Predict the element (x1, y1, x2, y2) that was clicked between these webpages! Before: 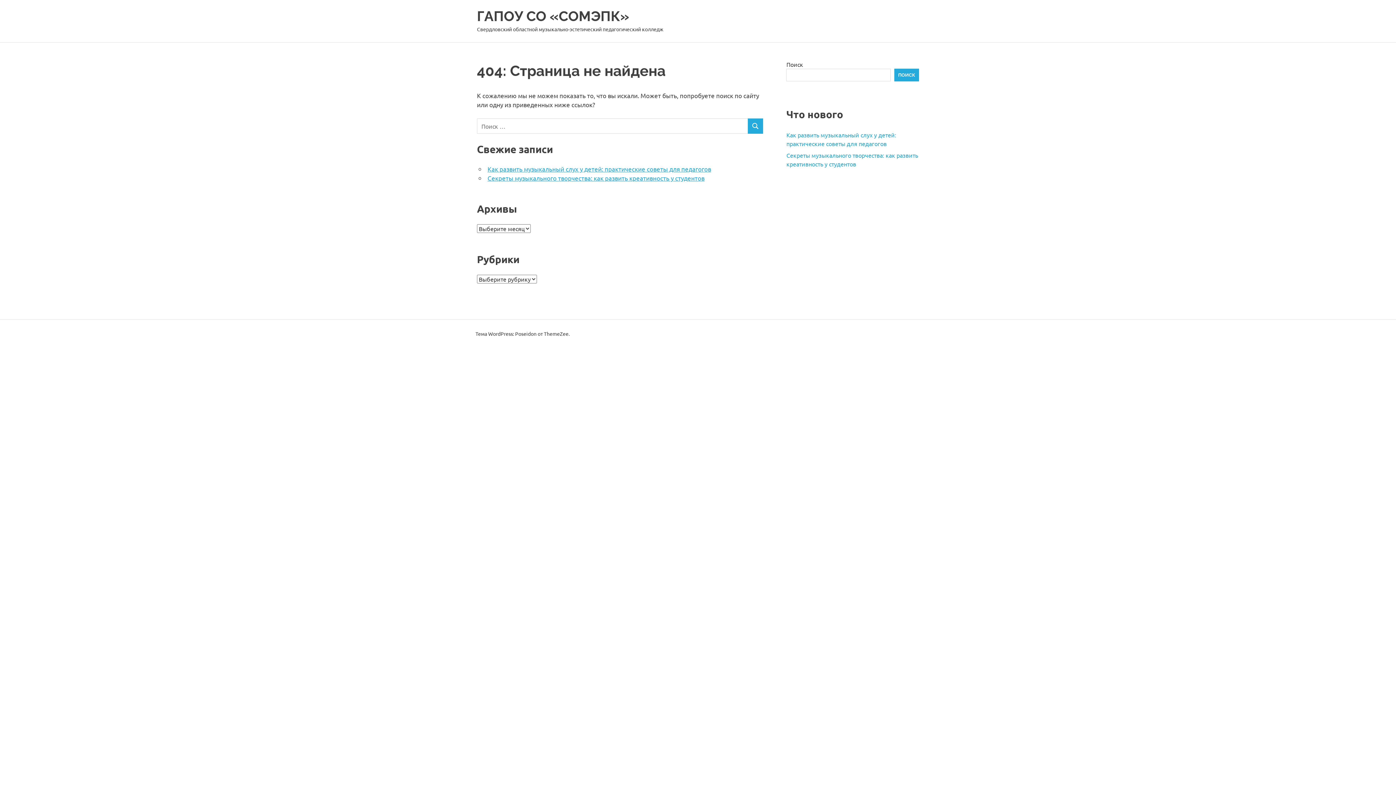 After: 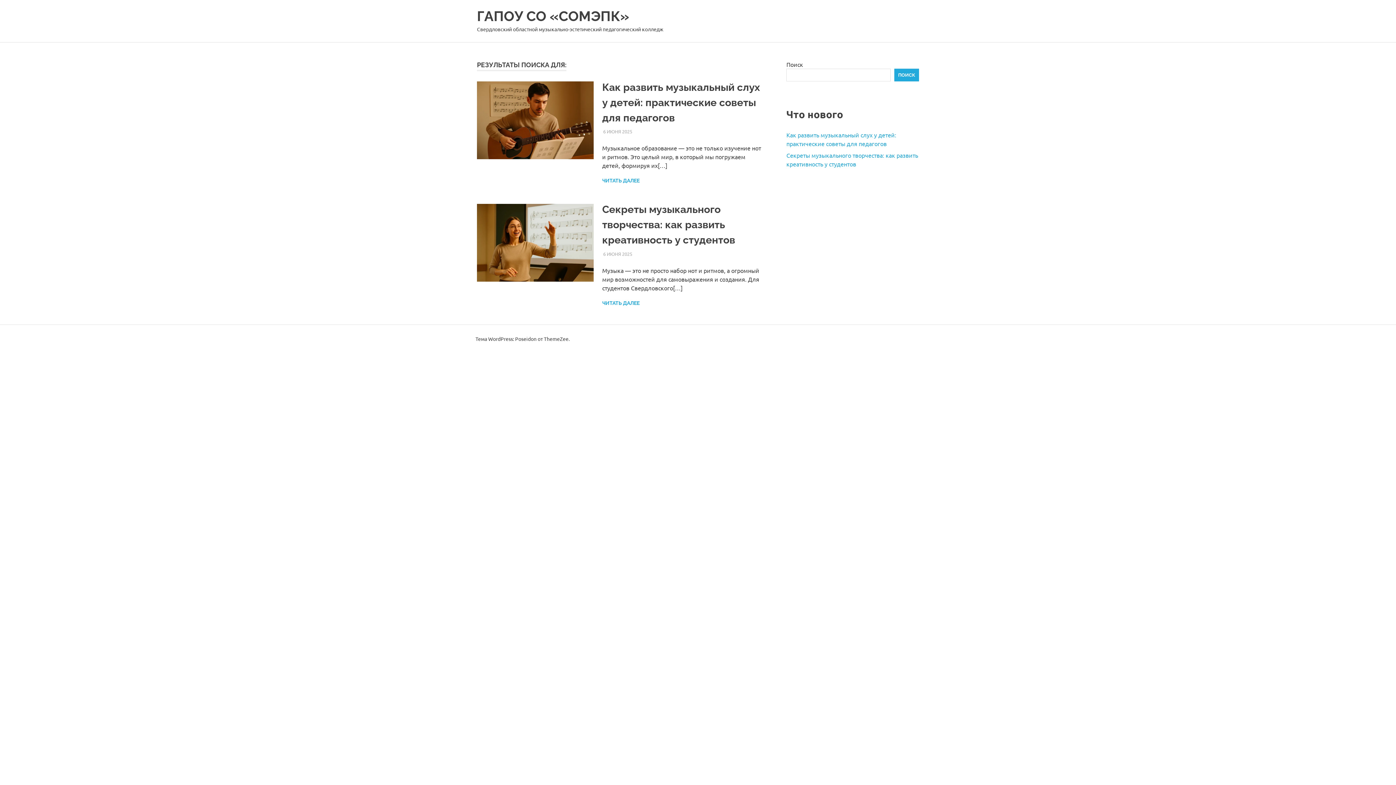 Action: label: ПОИСК bbox: (747, 118, 763, 133)